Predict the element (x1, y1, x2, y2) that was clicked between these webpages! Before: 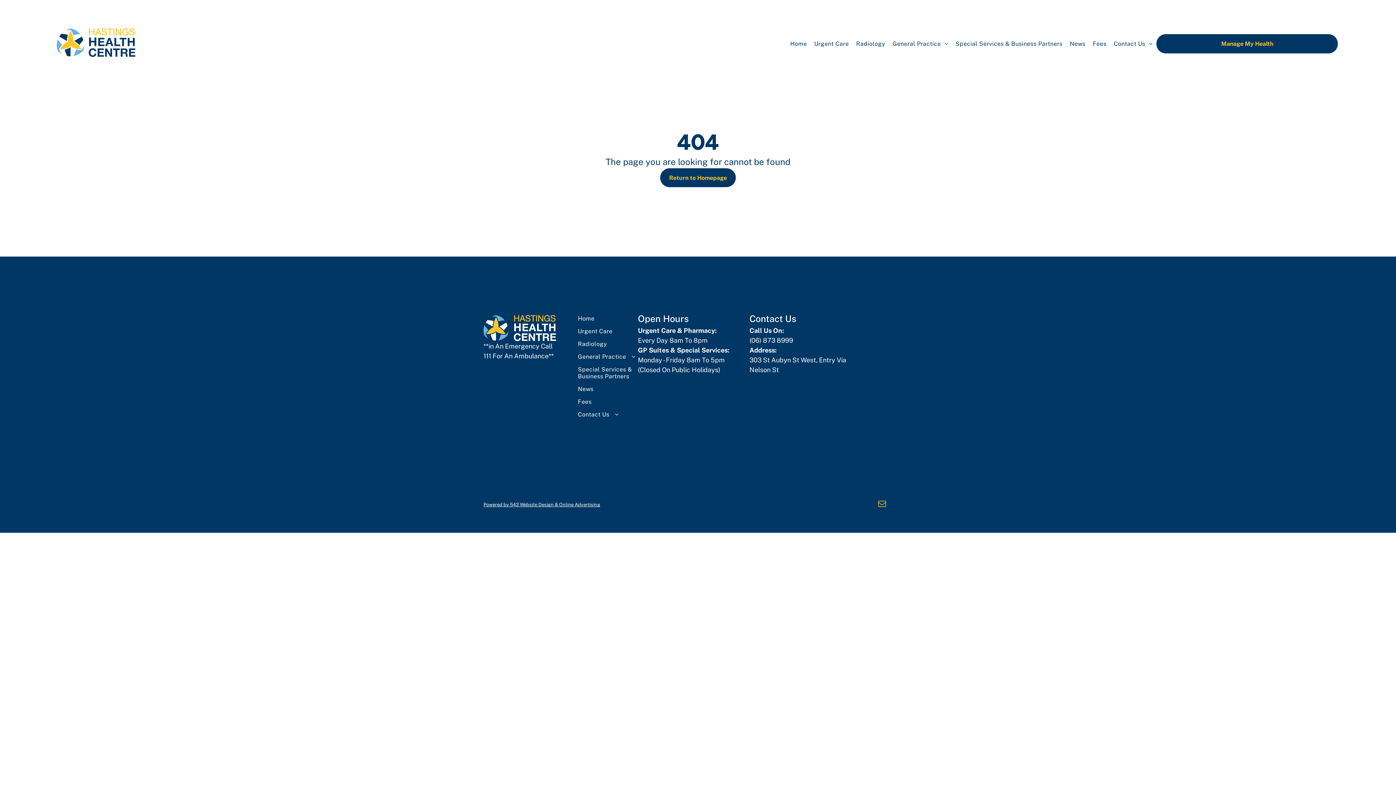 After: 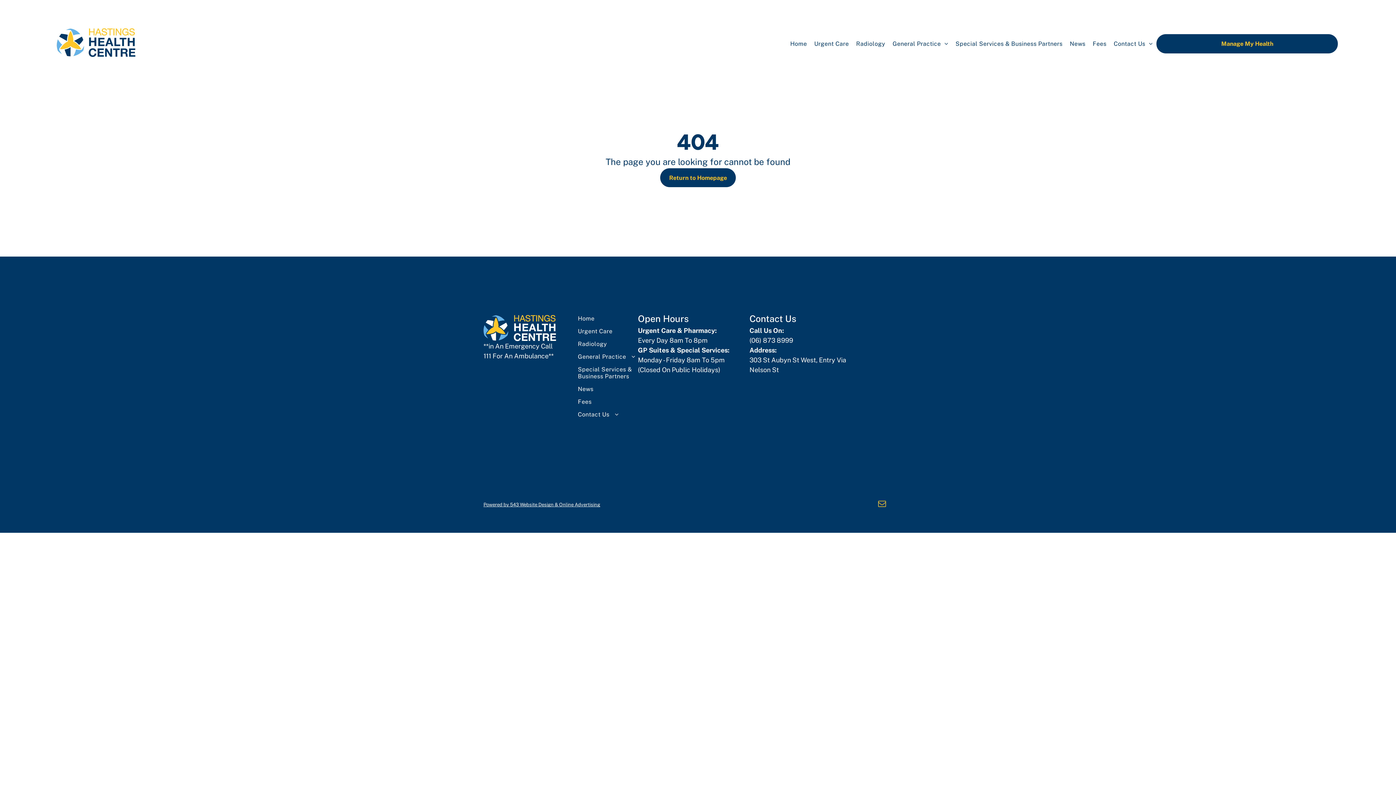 Action: label: email bbox: (876, 498, 888, 511)